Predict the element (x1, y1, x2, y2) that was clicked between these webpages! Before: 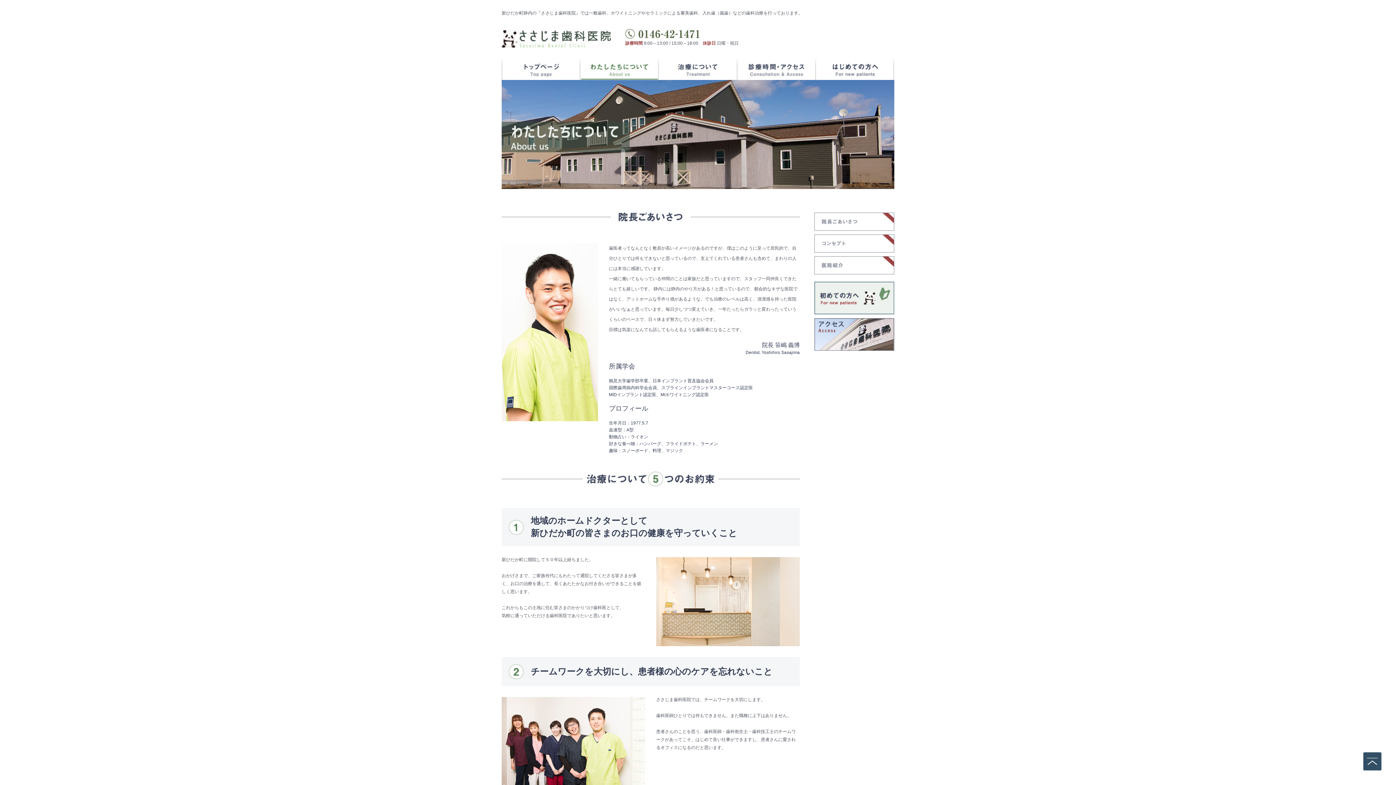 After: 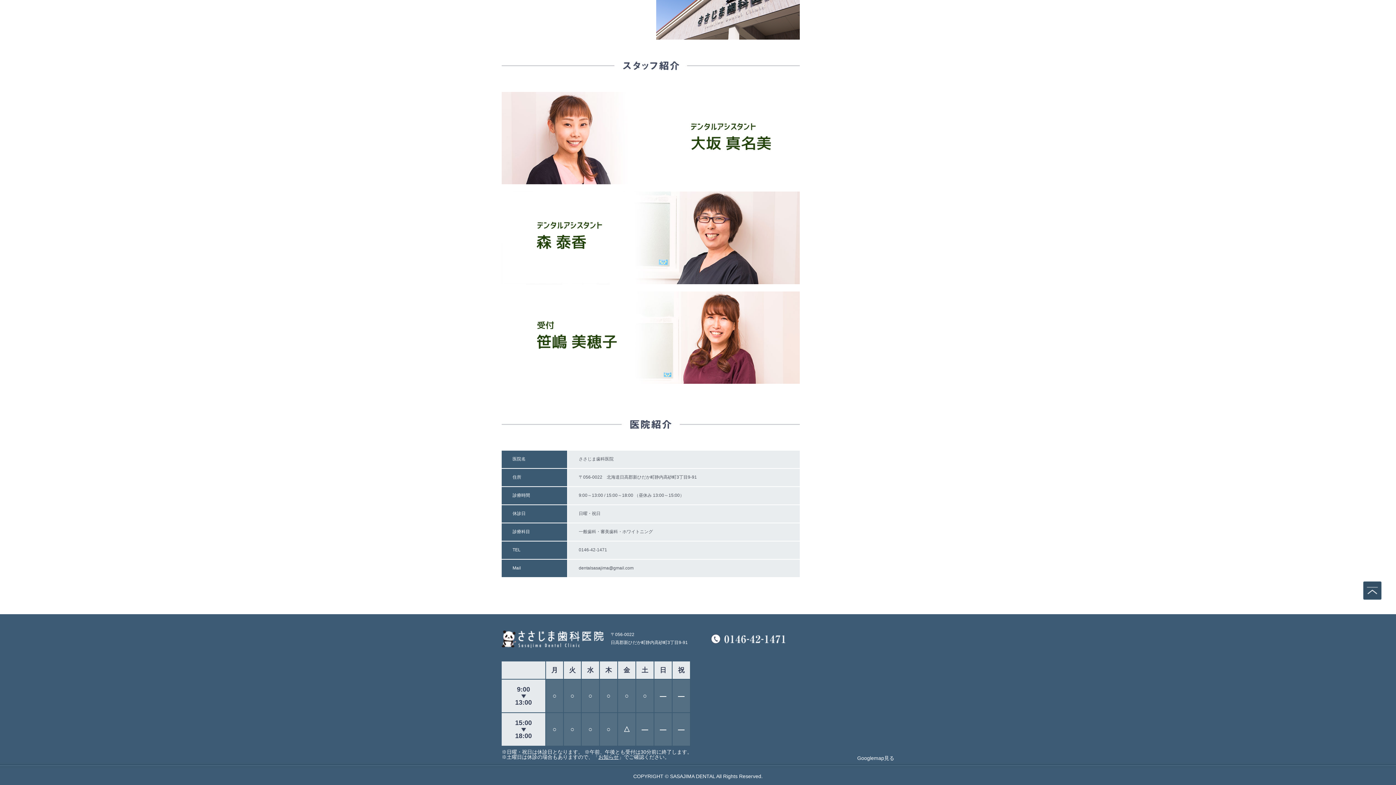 Action: bbox: (814, 256, 894, 274) label: 医院紹介